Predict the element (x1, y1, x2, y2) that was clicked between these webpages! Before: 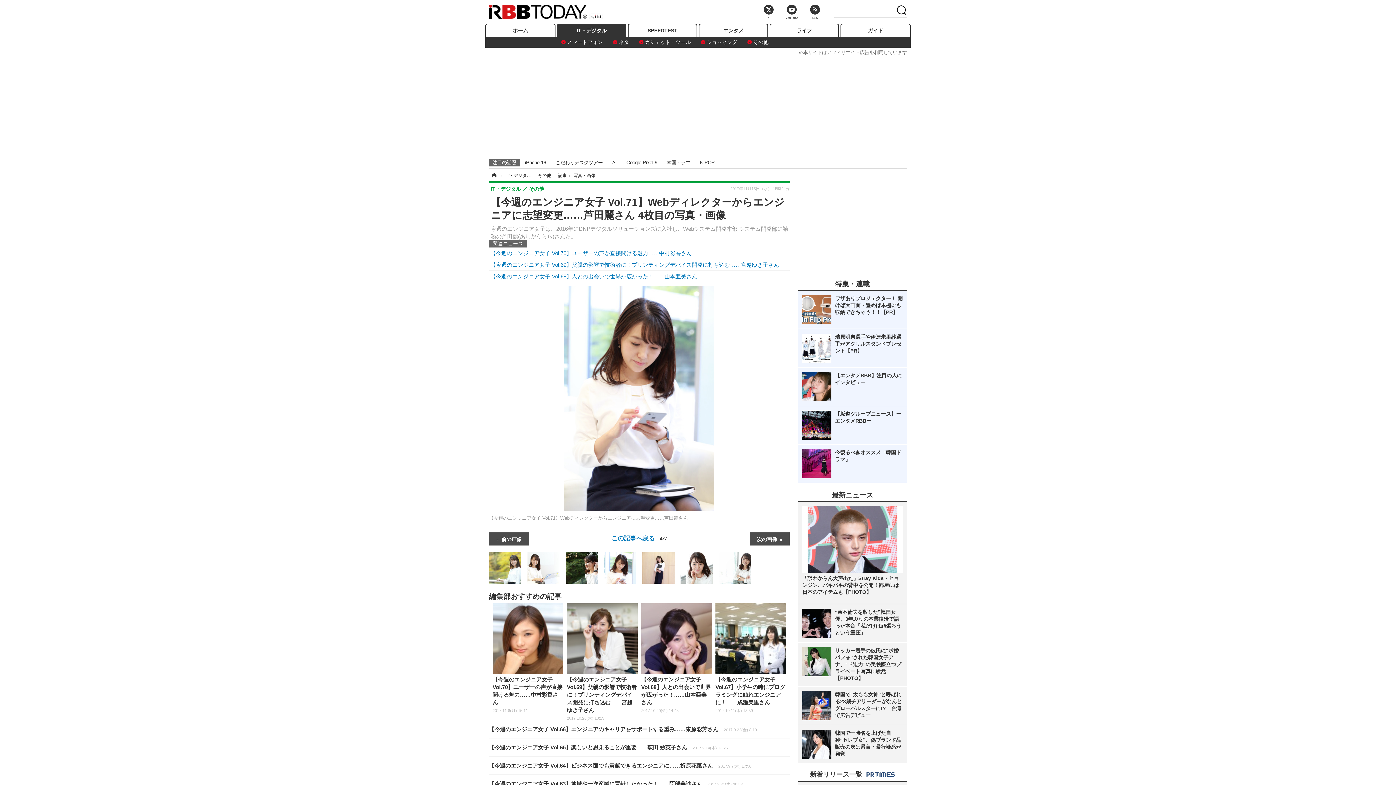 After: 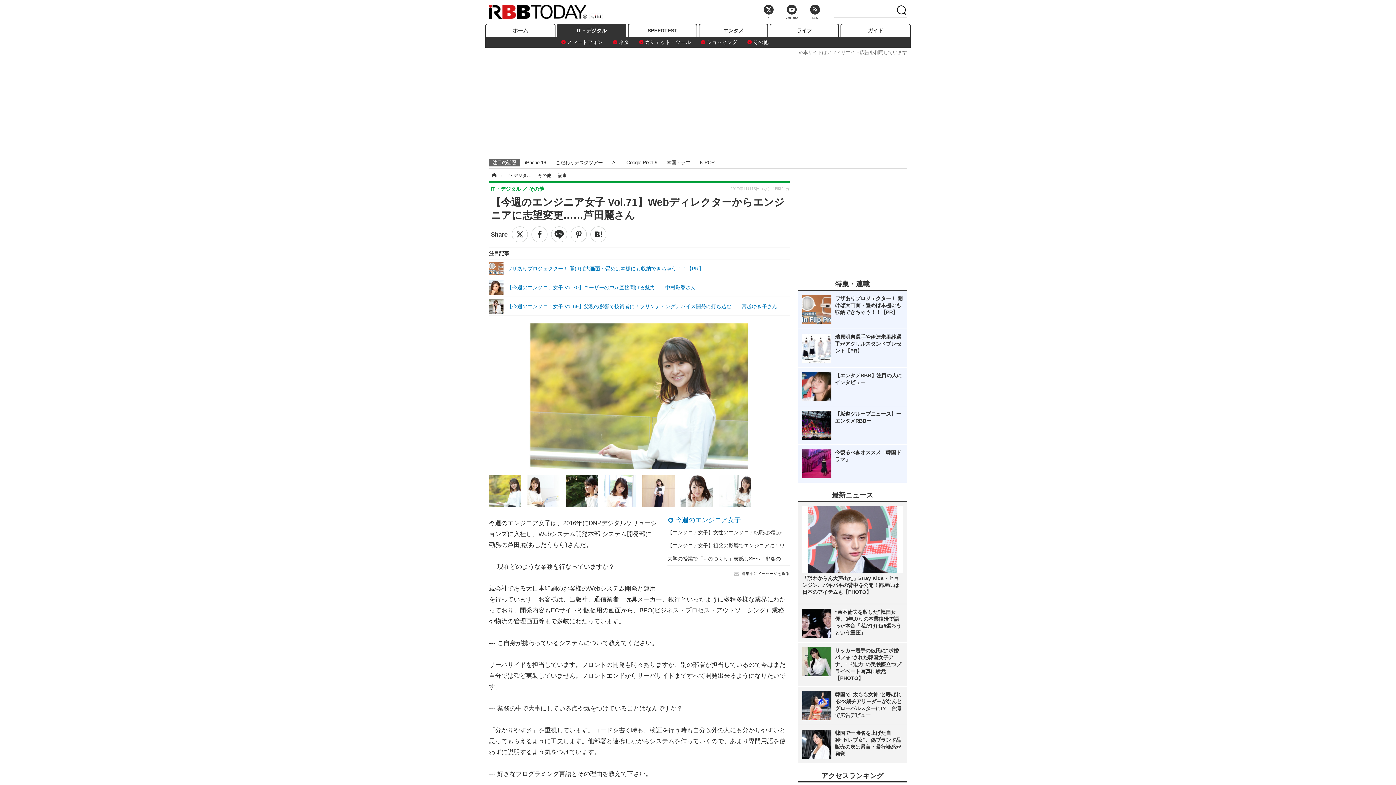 Action: label: この記事へ戻る 4/7 bbox: (603, 532, 675, 545)